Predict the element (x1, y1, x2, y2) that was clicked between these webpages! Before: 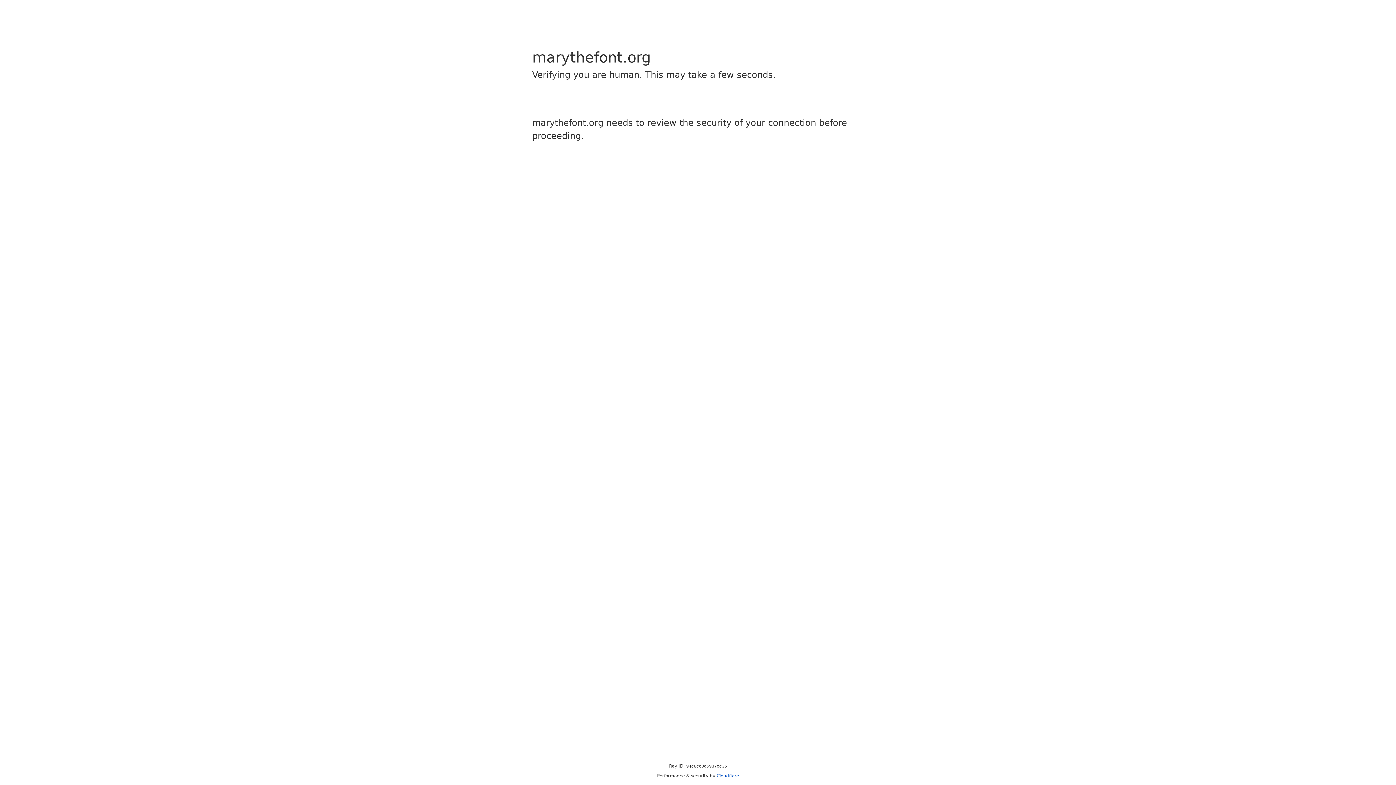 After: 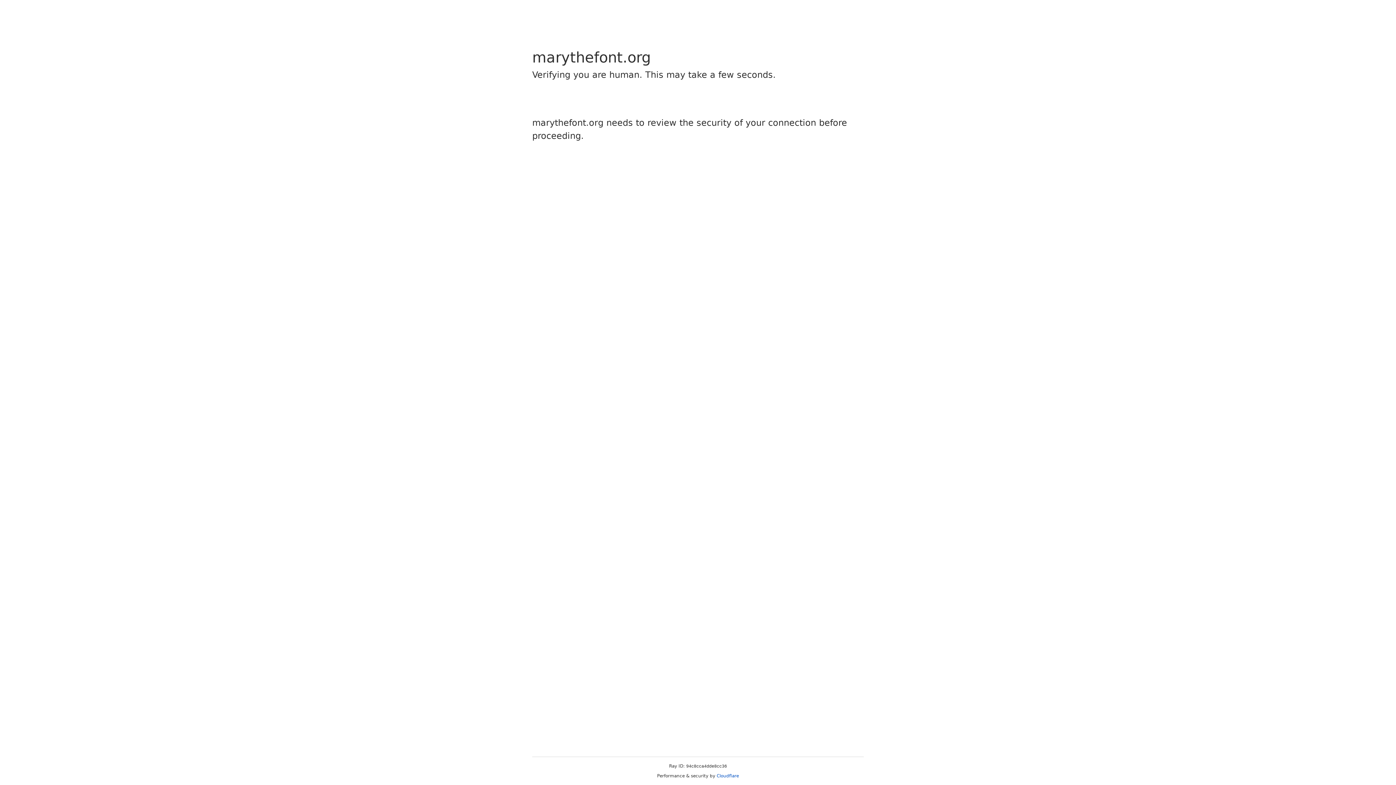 Action: label: Cloudflare bbox: (716, 773, 739, 778)